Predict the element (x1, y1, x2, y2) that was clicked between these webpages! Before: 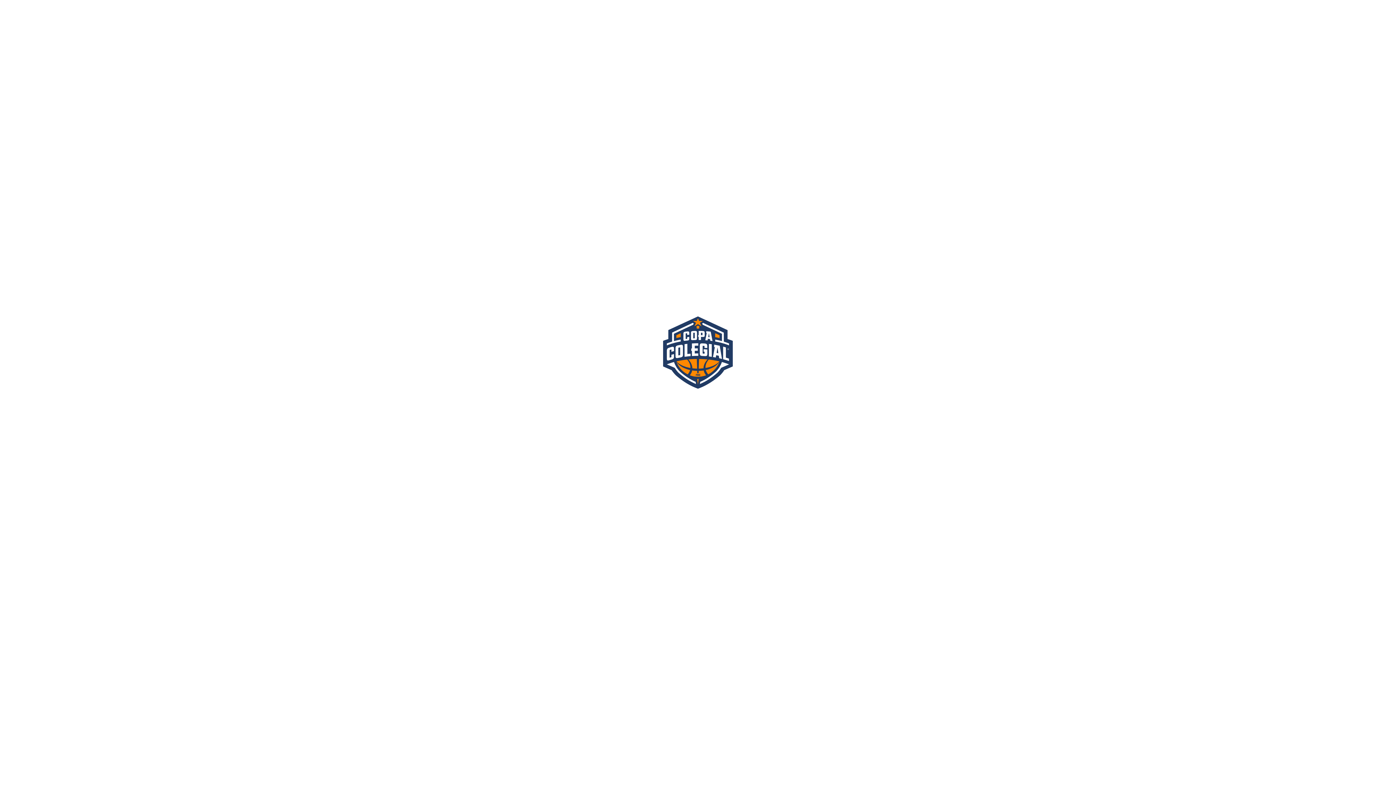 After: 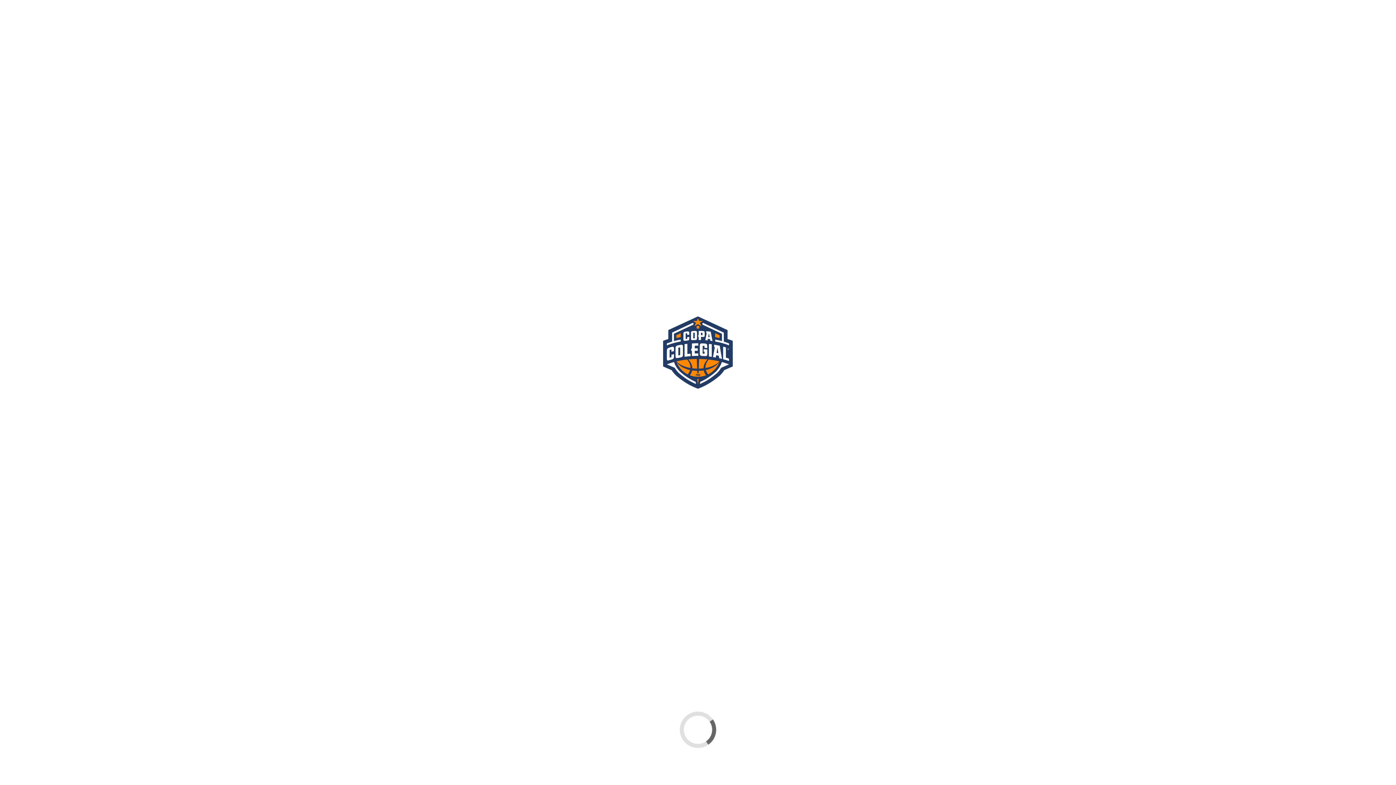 Action: bbox: (898, 51, 904, 56)